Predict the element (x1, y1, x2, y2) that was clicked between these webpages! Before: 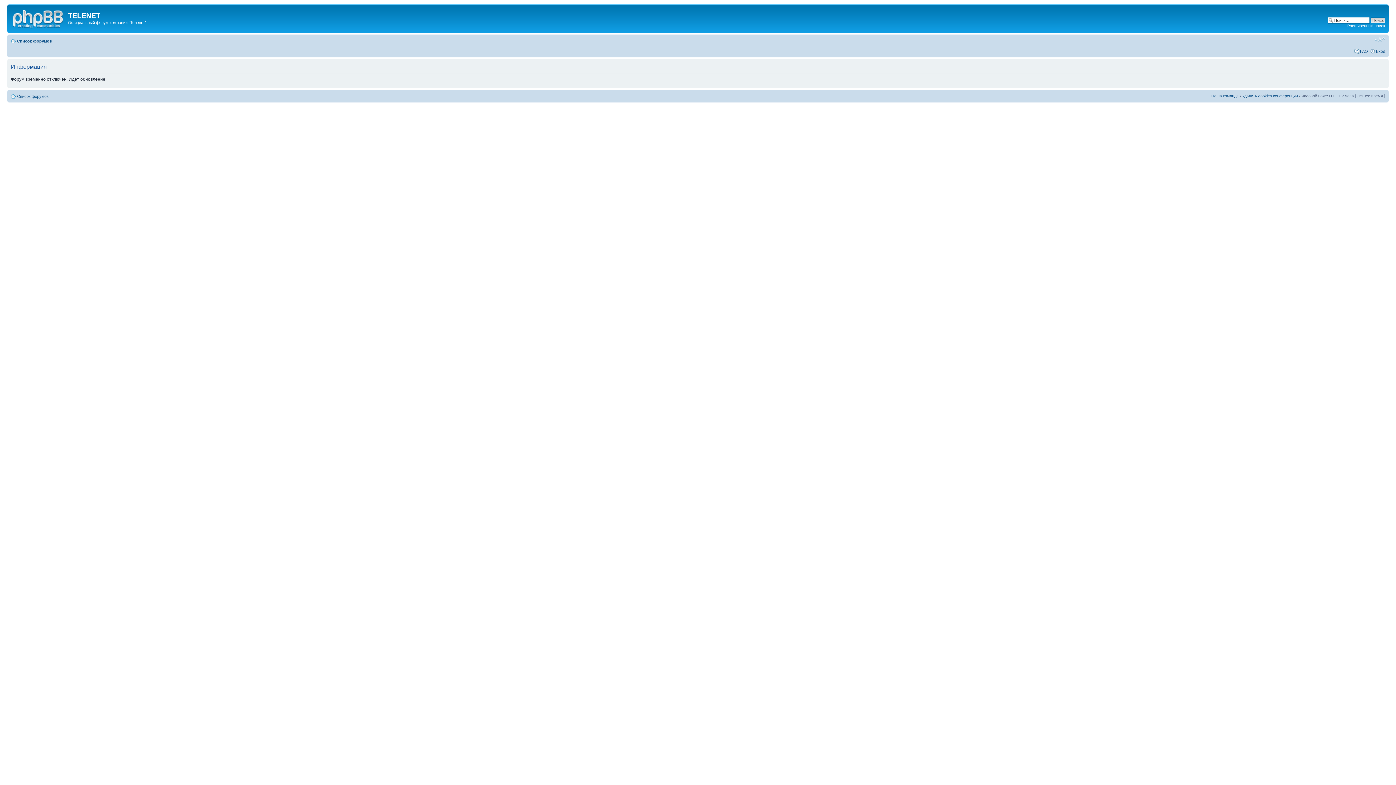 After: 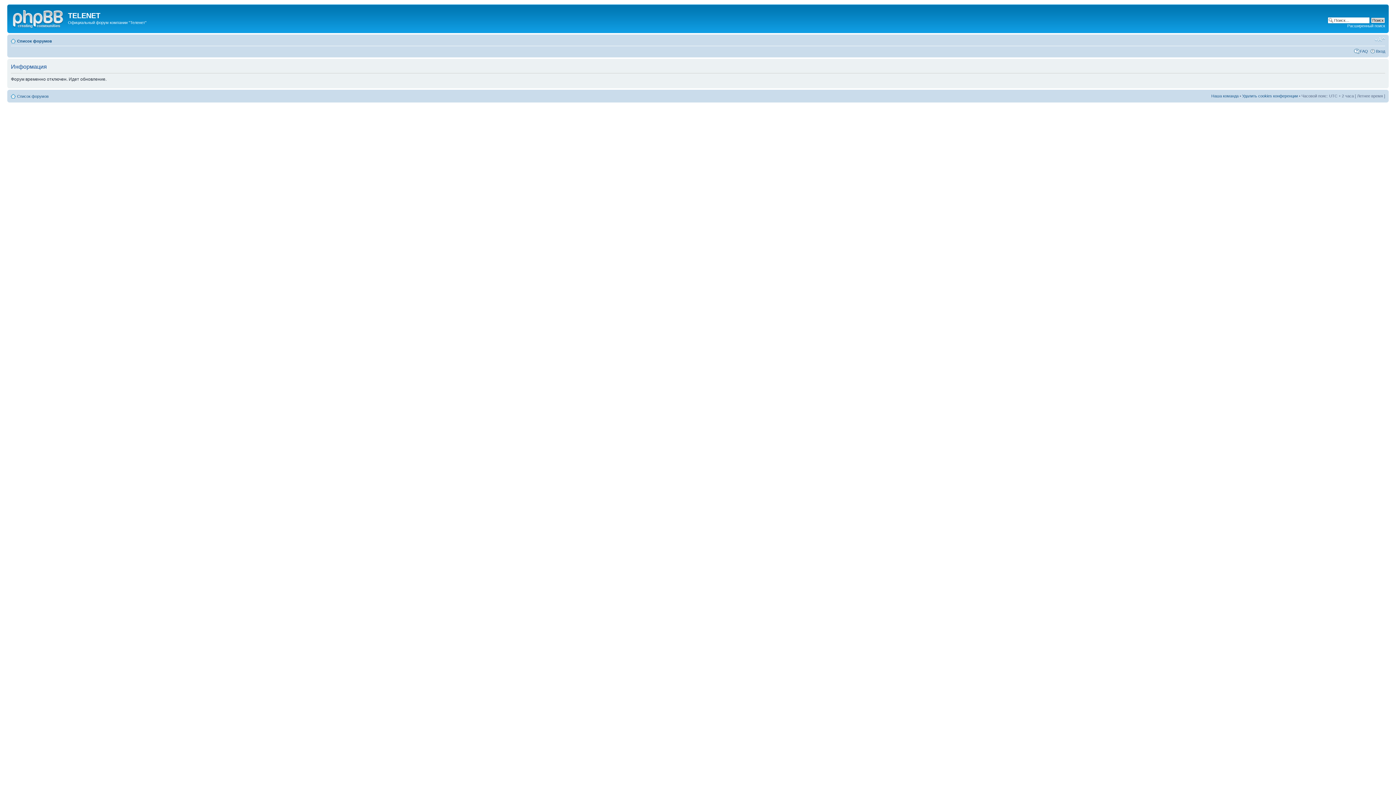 Action: bbox: (17, 38, 52, 43) label: Список форумов